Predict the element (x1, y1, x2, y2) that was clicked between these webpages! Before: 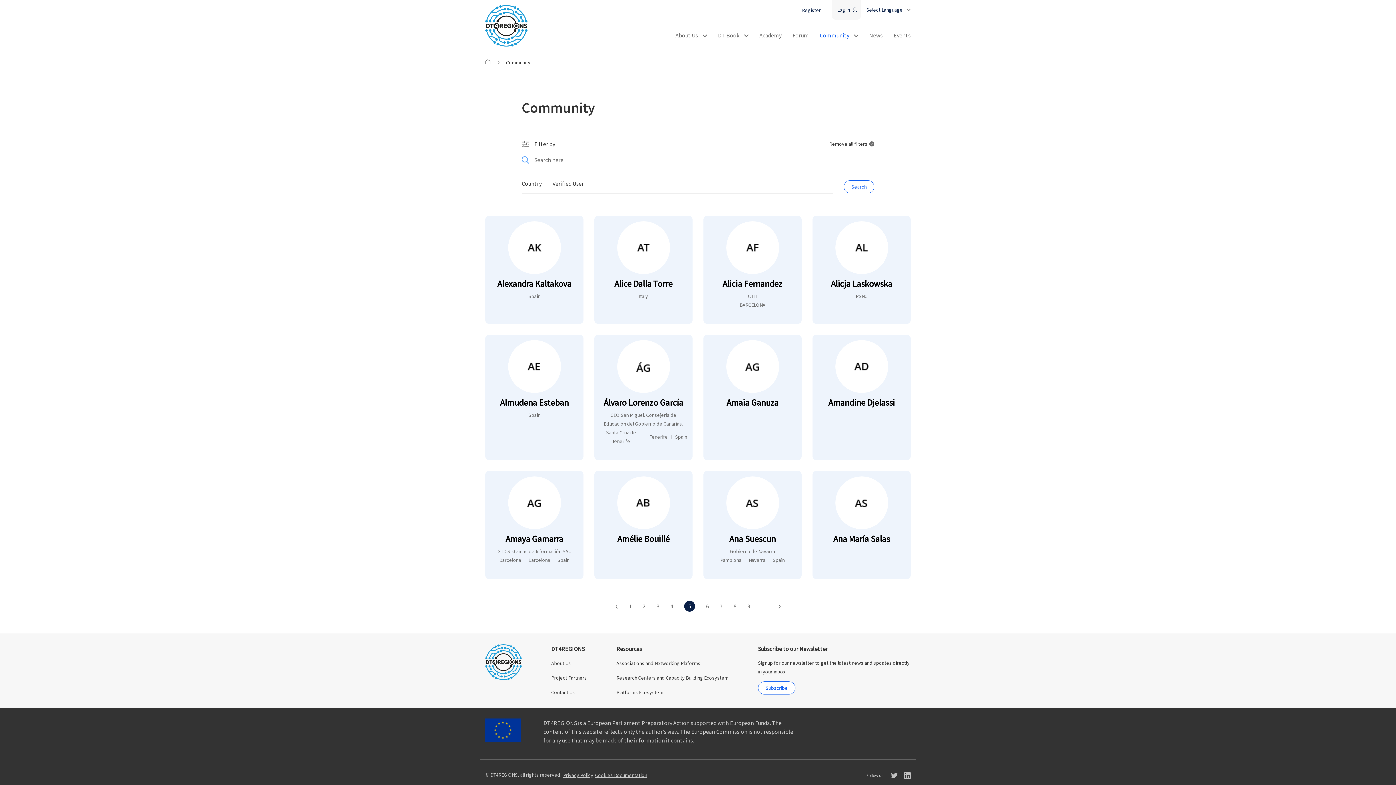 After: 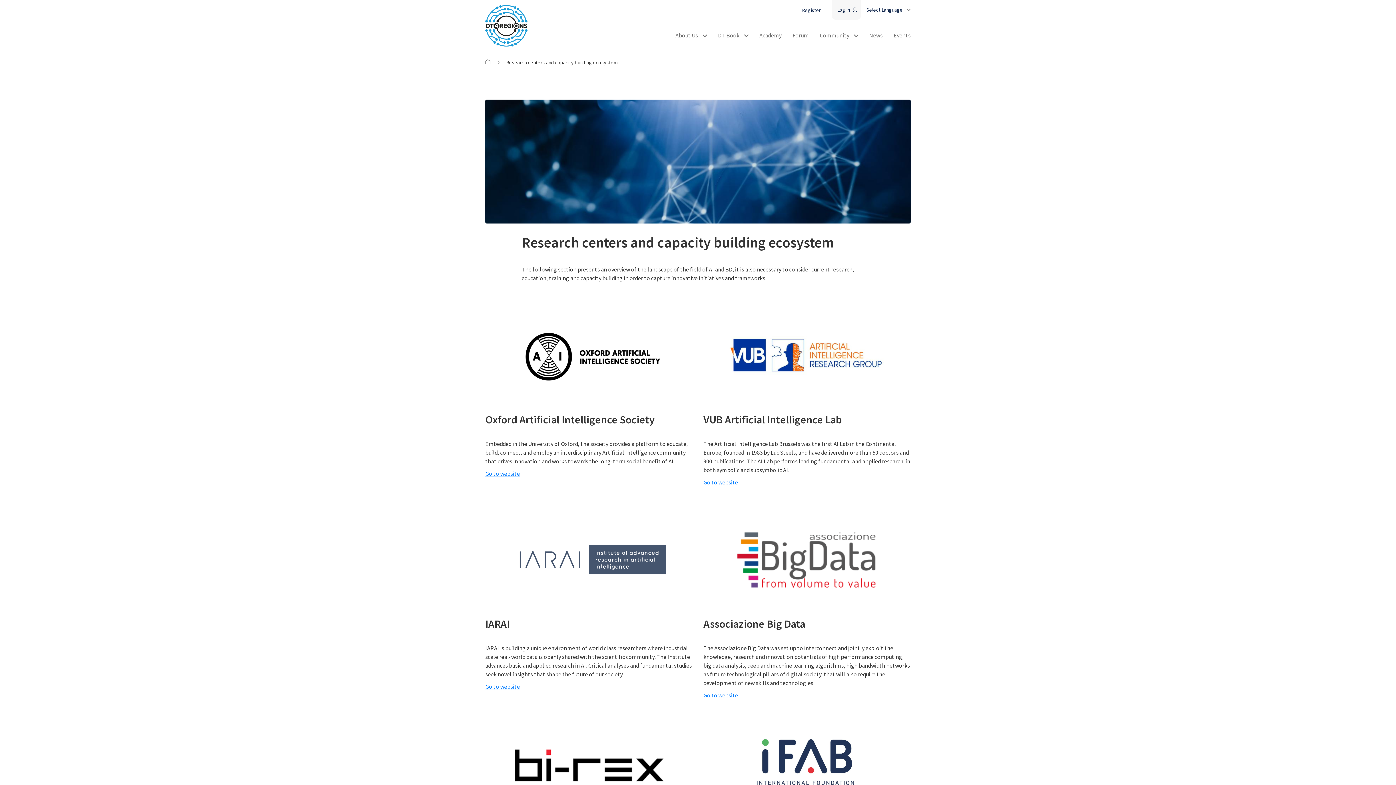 Action: label: Research Centers and Capacity Building Ecosystem bbox: (616, 674, 728, 681)